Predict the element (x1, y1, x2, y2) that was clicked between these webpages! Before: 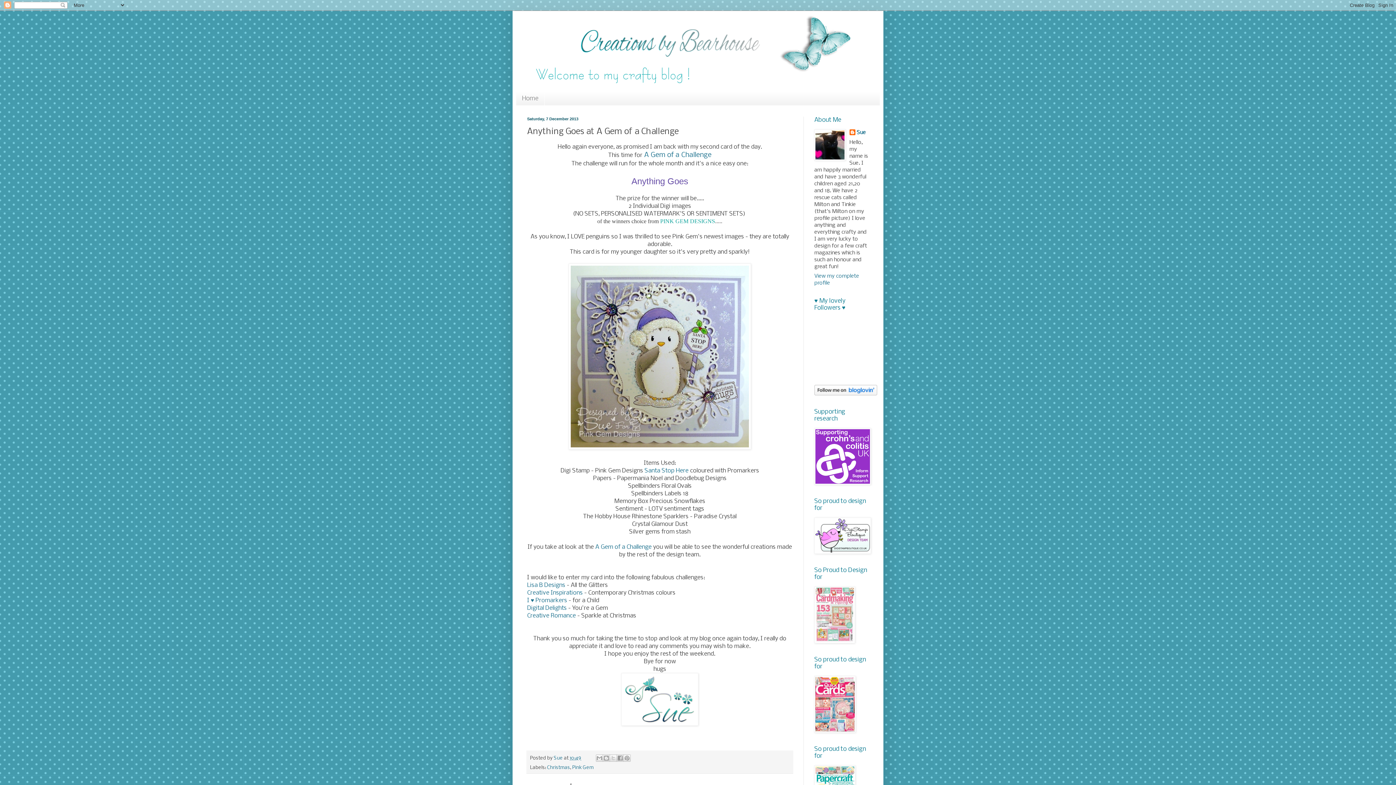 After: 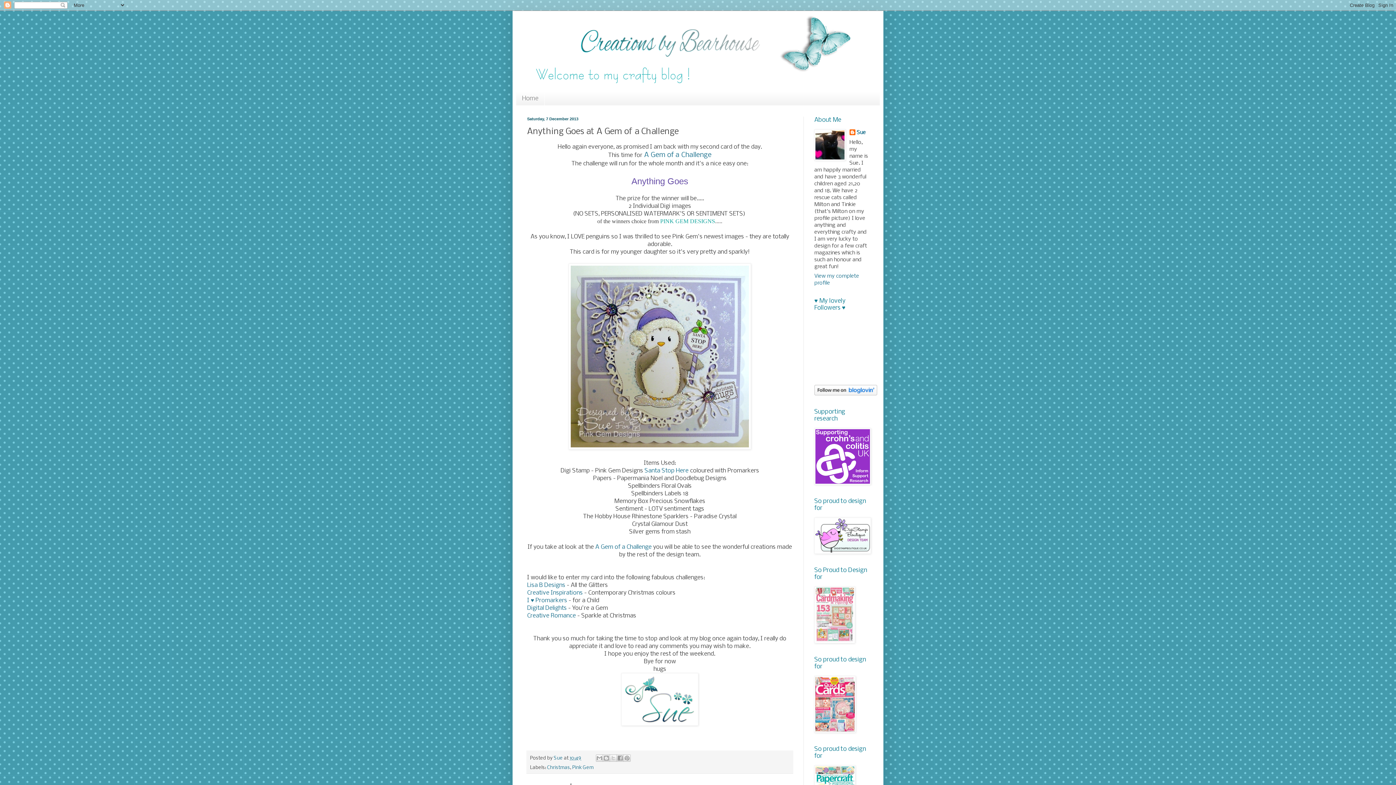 Action: label: 10:49 bbox: (569, 755, 581, 761)